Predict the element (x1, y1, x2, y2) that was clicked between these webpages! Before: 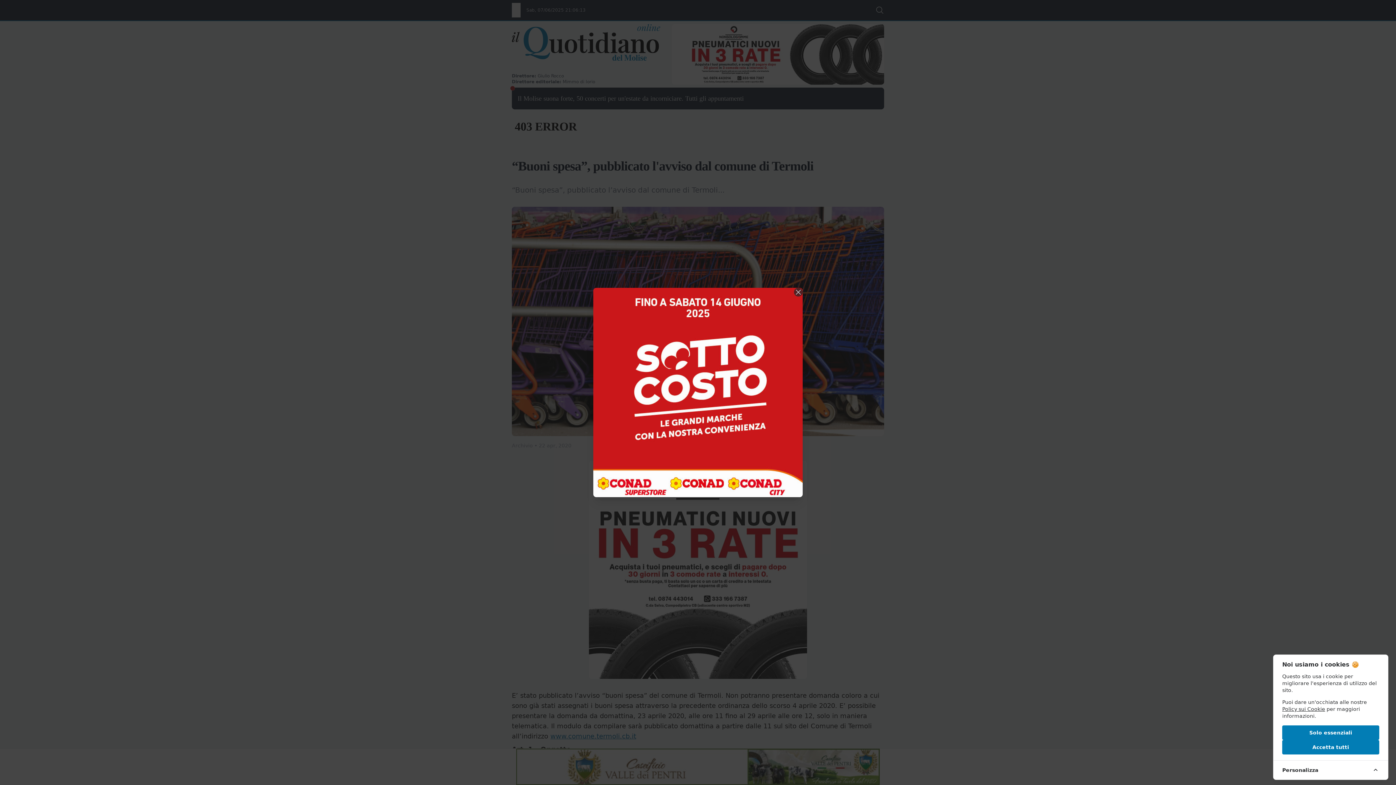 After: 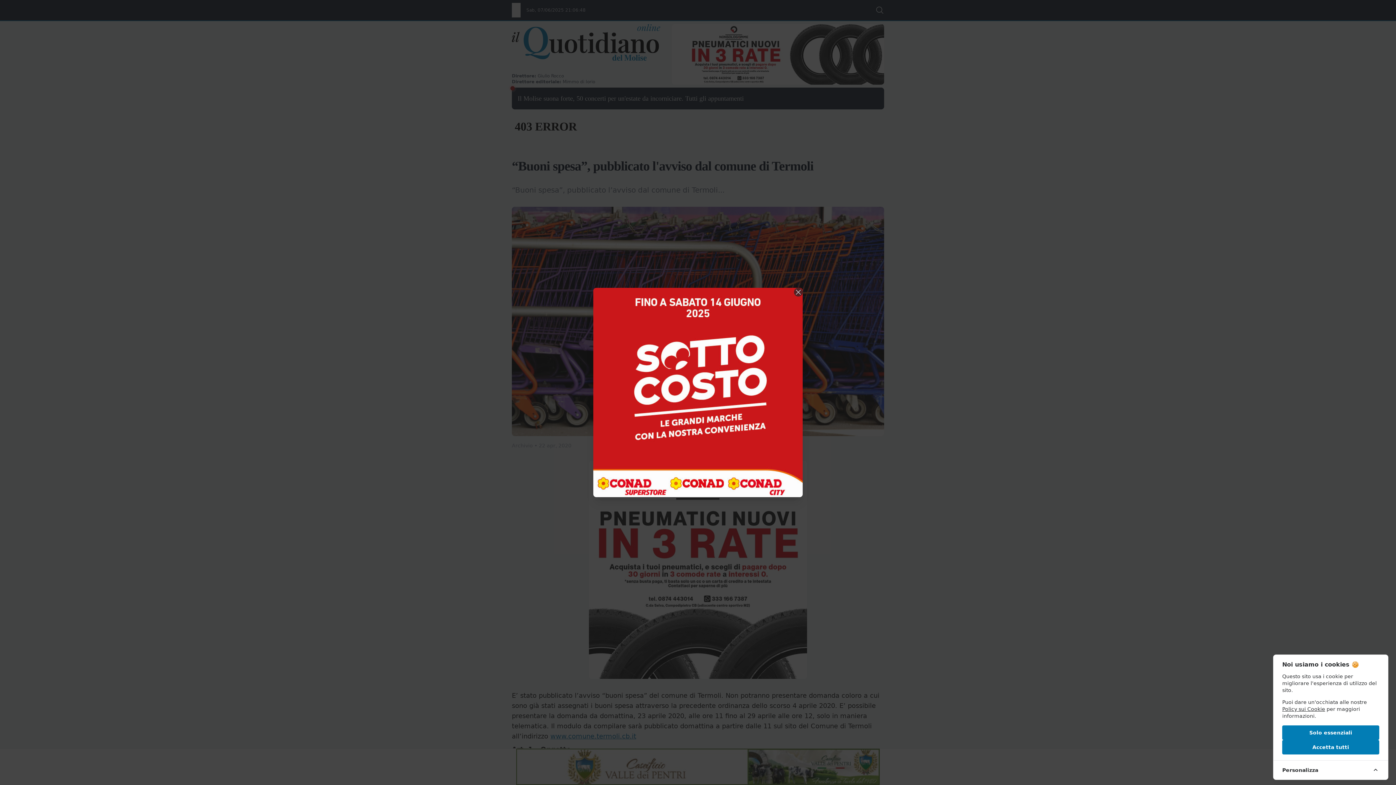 Action: bbox: (593, 288, 802, 497)